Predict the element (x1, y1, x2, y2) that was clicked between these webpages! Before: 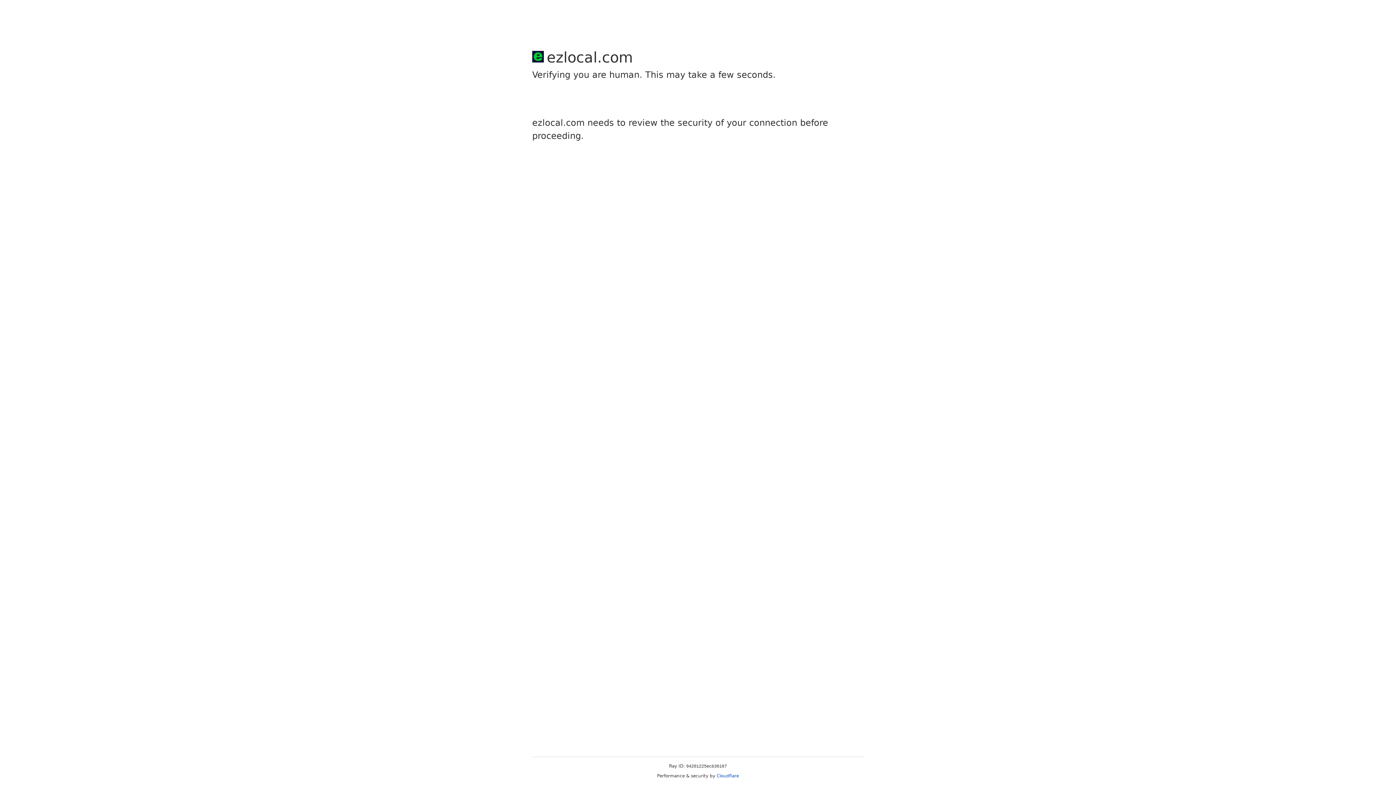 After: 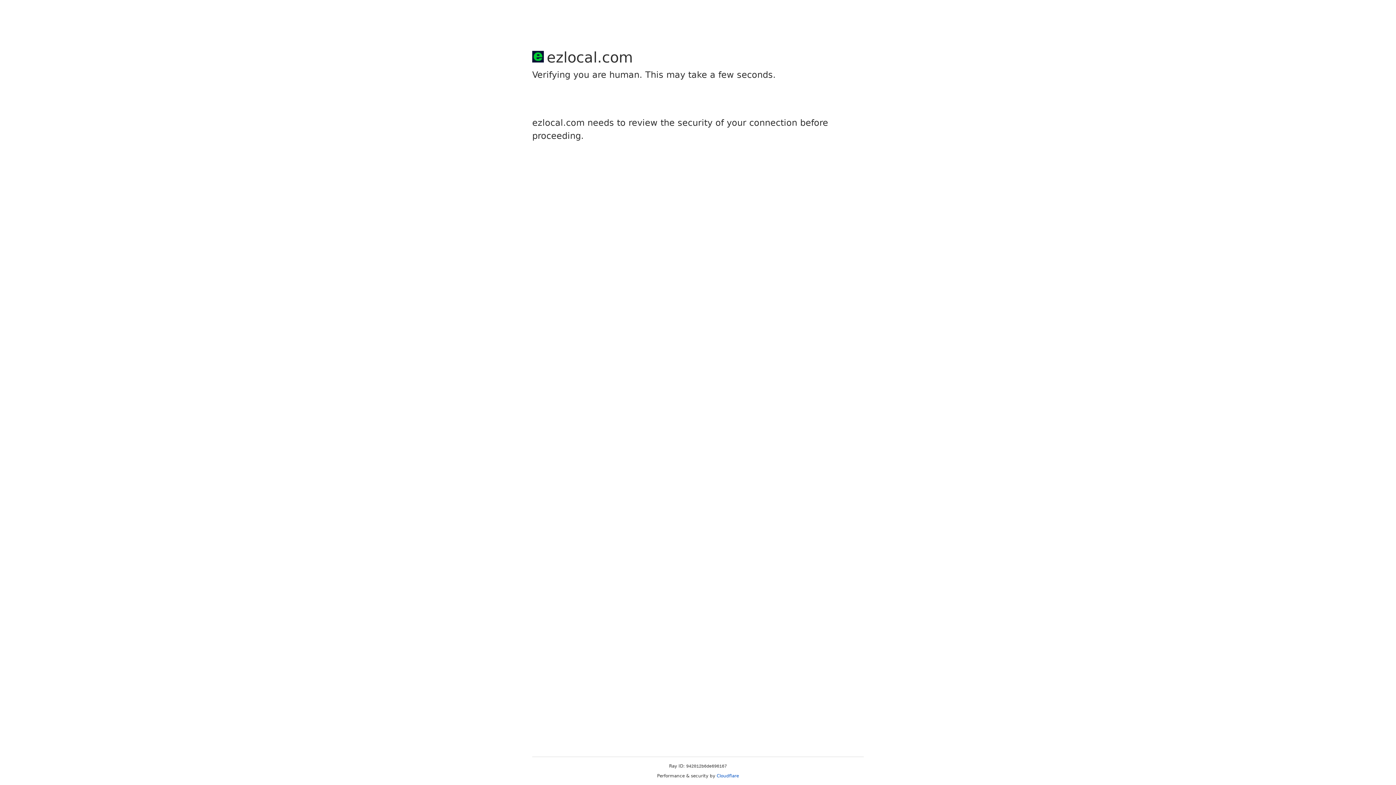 Action: label: Cloudflare bbox: (716, 773, 739, 778)